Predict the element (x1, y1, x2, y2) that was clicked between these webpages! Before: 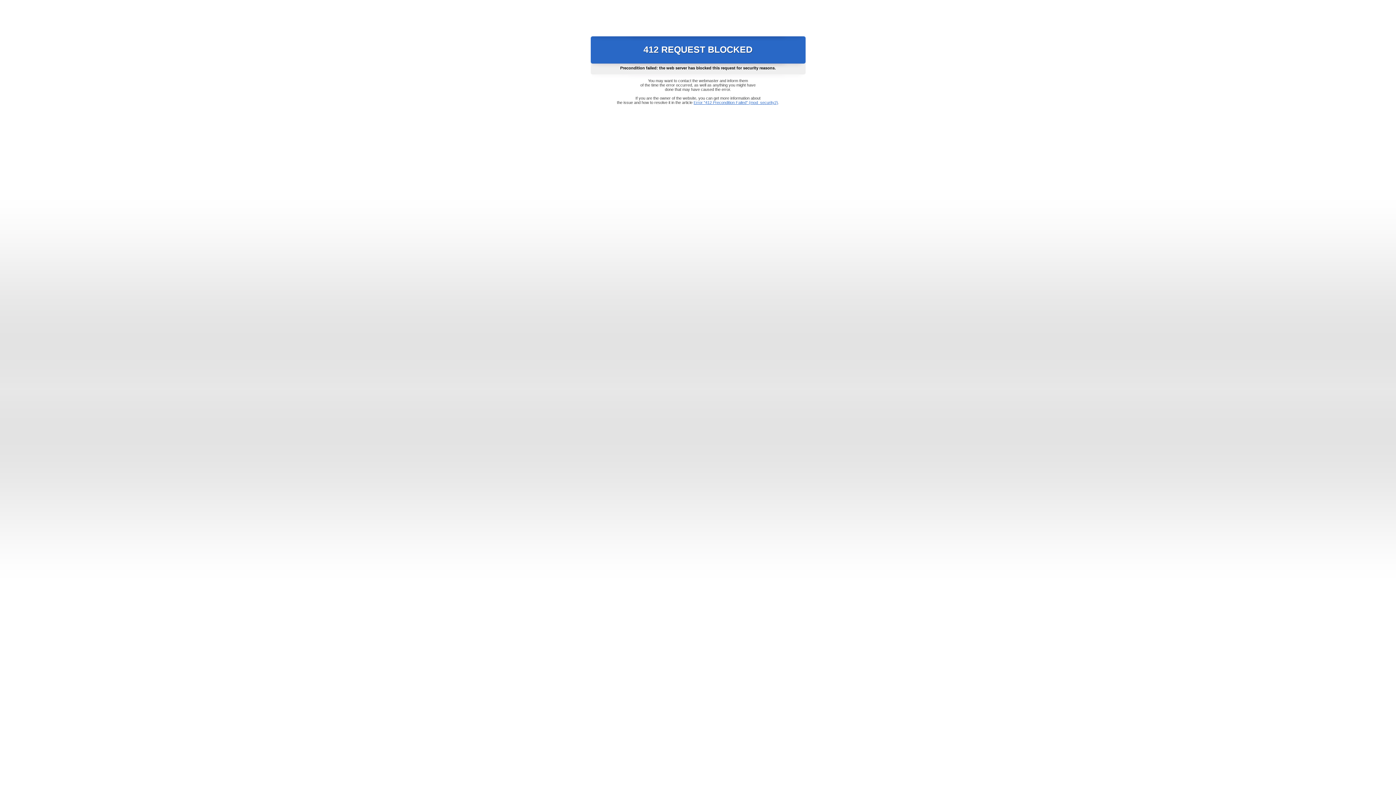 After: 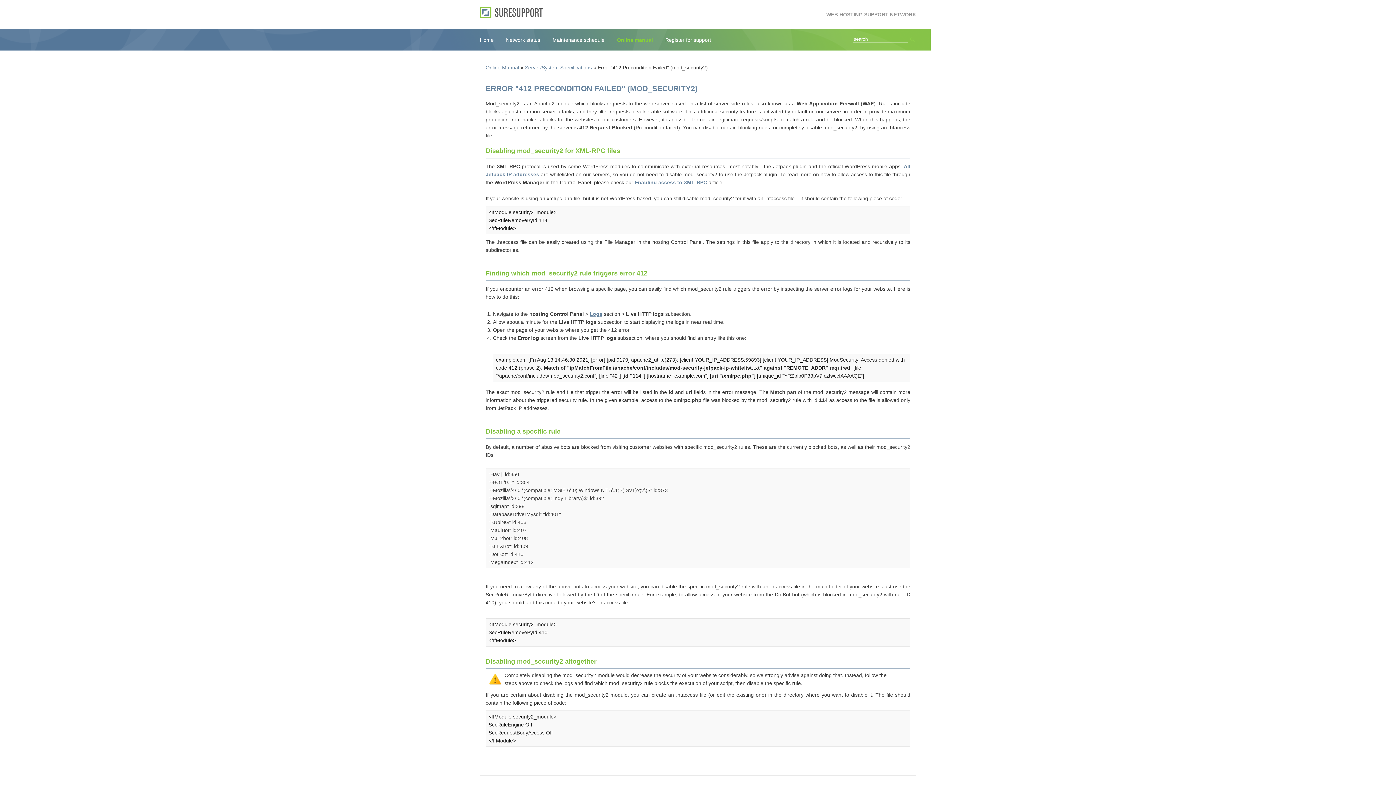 Action: bbox: (693, 100, 778, 104) label: Error "412 Precondition Failed" (mod_security2)